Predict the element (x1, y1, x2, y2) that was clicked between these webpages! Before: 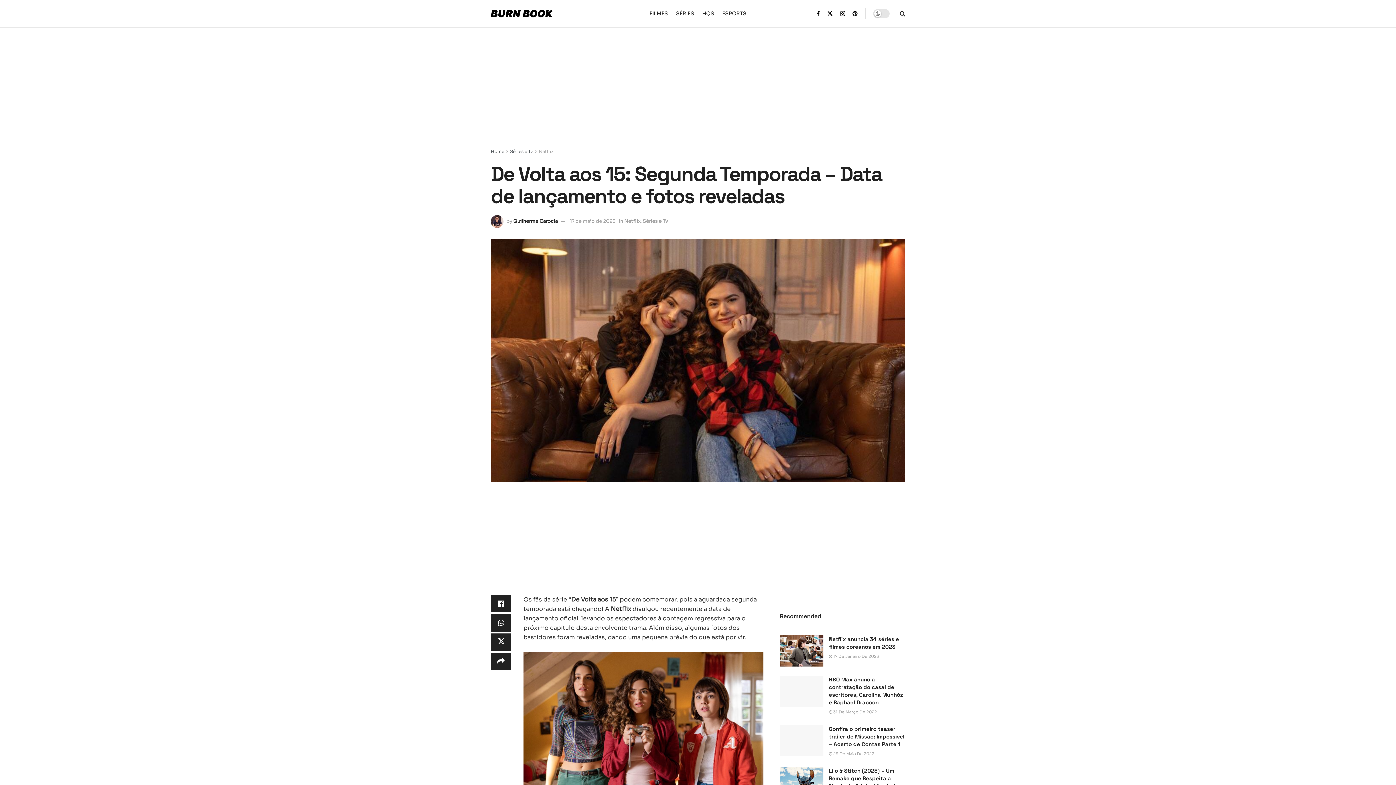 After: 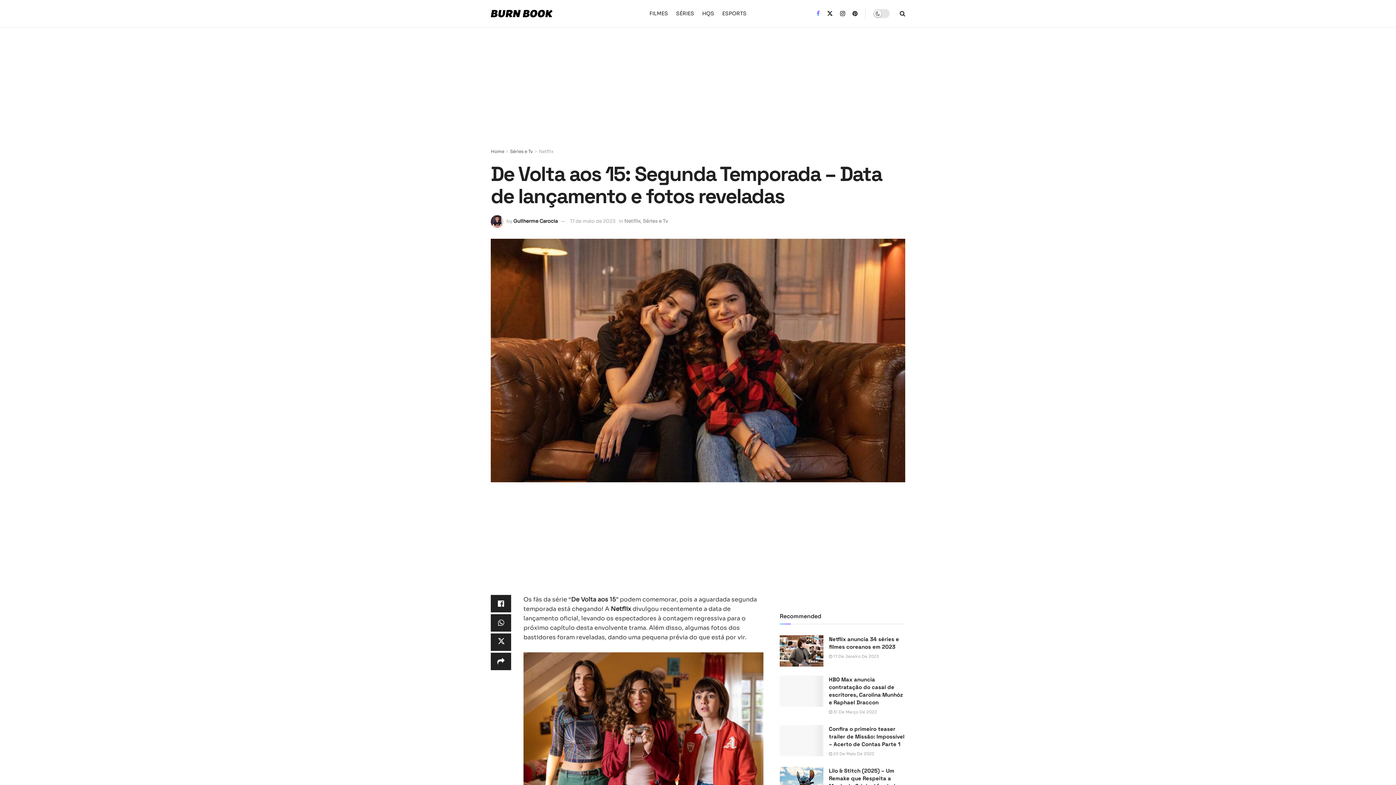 Action: label: Find us on Facebook bbox: (816, 0, 820, 27)